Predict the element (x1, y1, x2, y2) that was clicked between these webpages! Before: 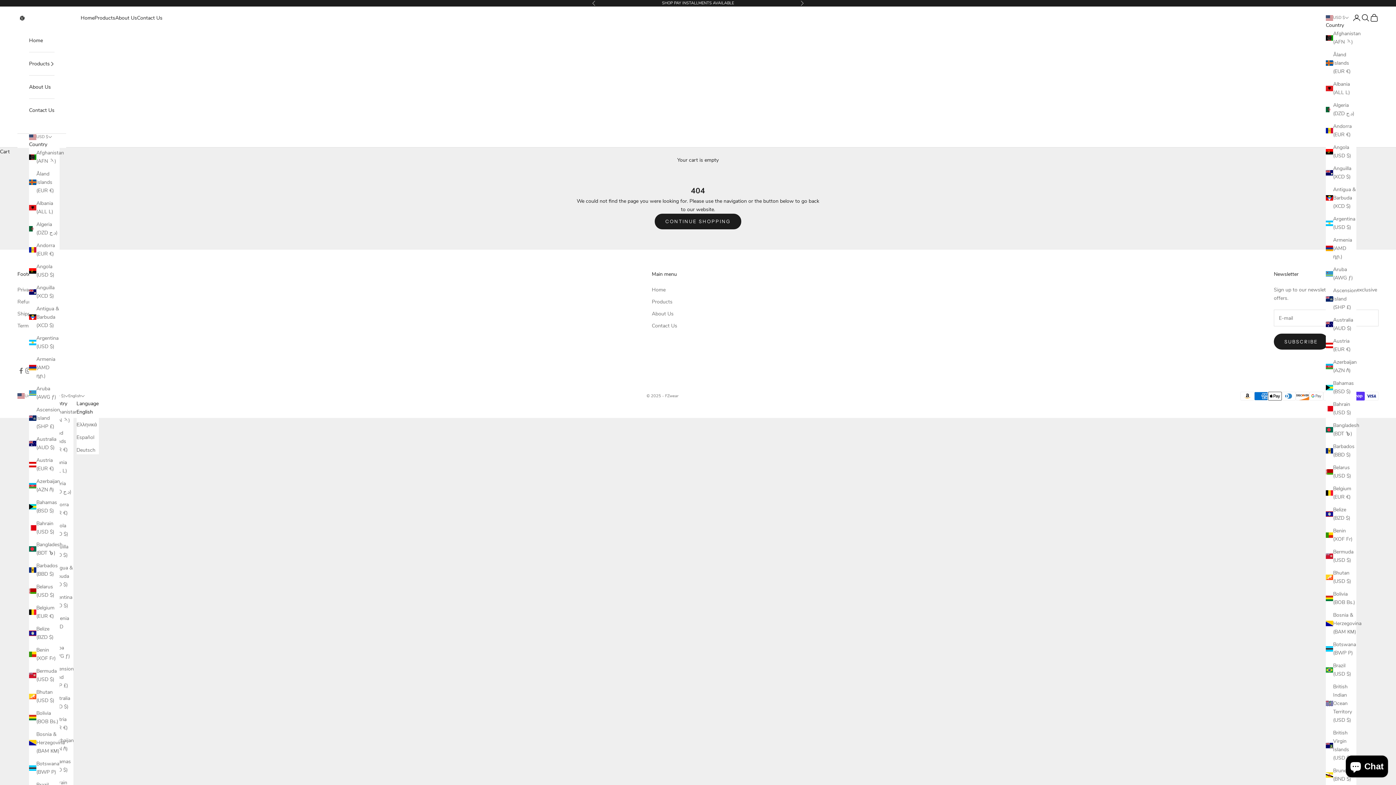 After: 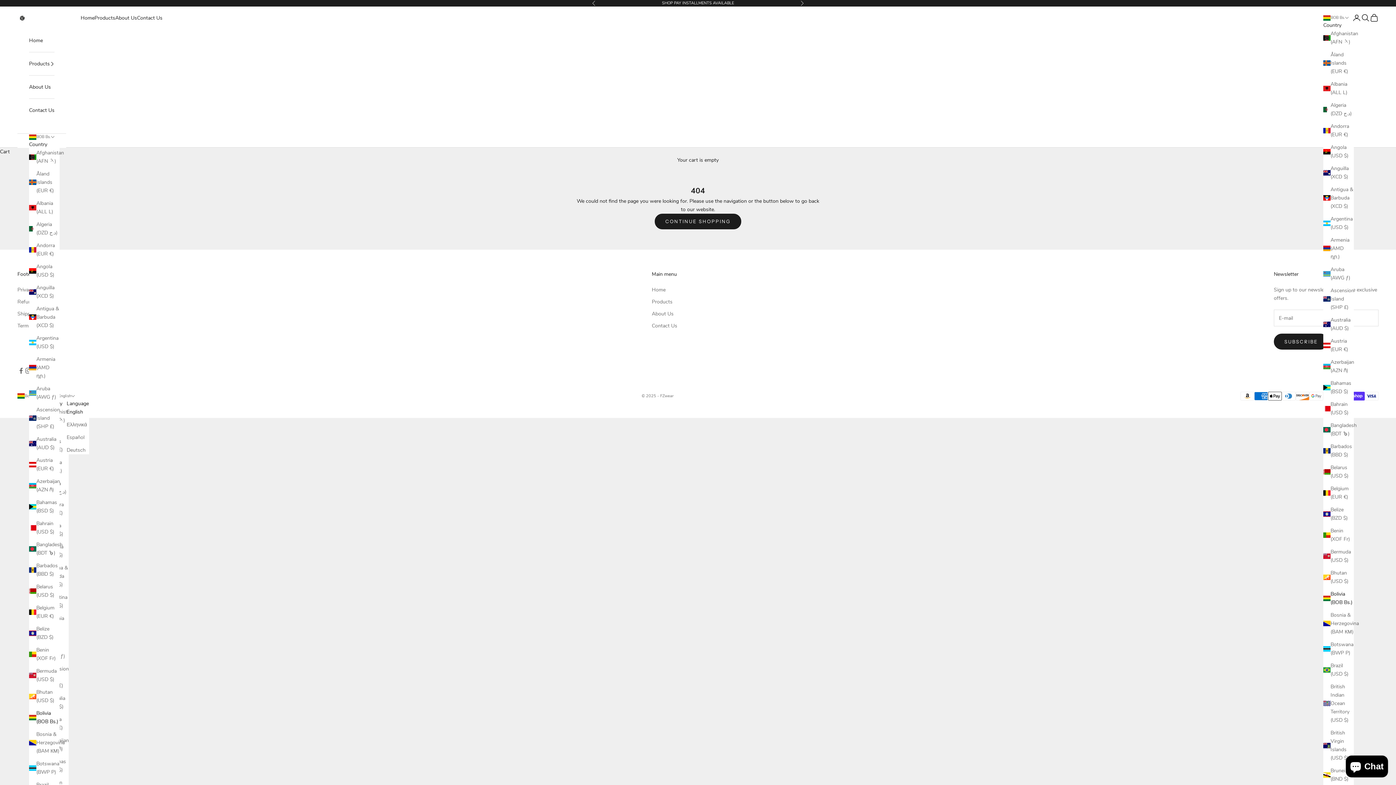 Action: bbox: (1326, 590, 1356, 606) label: Bolivia (BOB Bs.)